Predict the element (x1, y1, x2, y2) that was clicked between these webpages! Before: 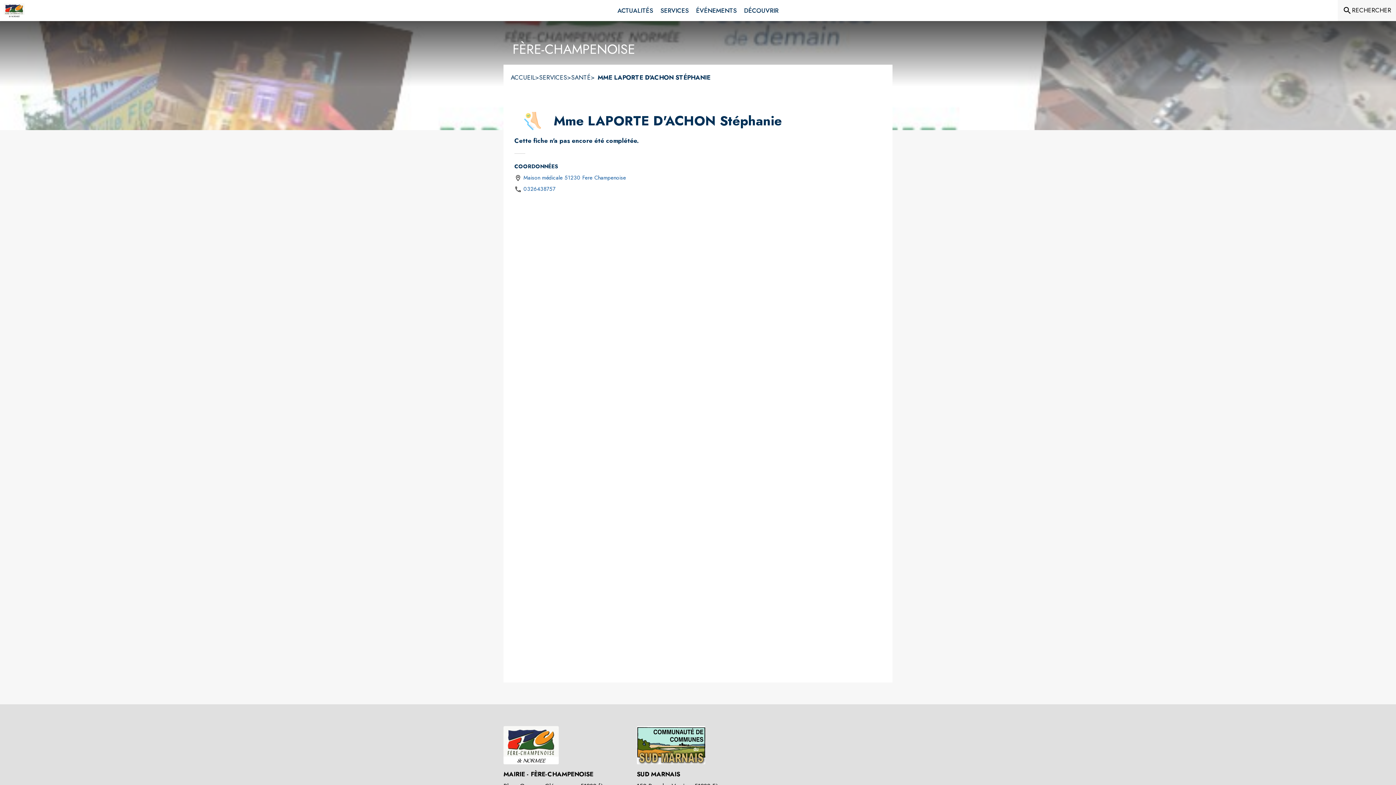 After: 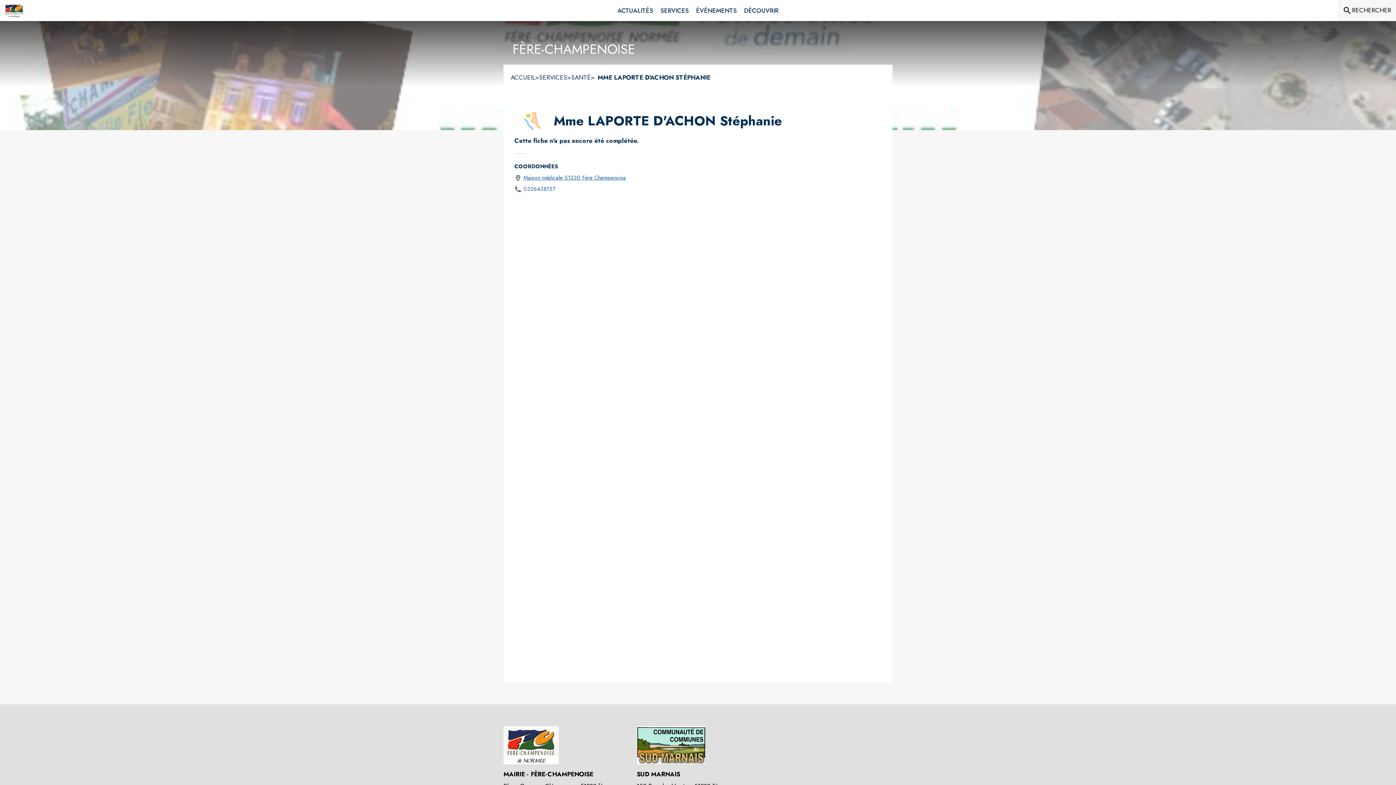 Action: bbox: (523, 173, 626, 181) label: Maison médicale 51230 Fere Champenoise : situer sur une carte (s'ouvre dans une nouvelle fenêtre)